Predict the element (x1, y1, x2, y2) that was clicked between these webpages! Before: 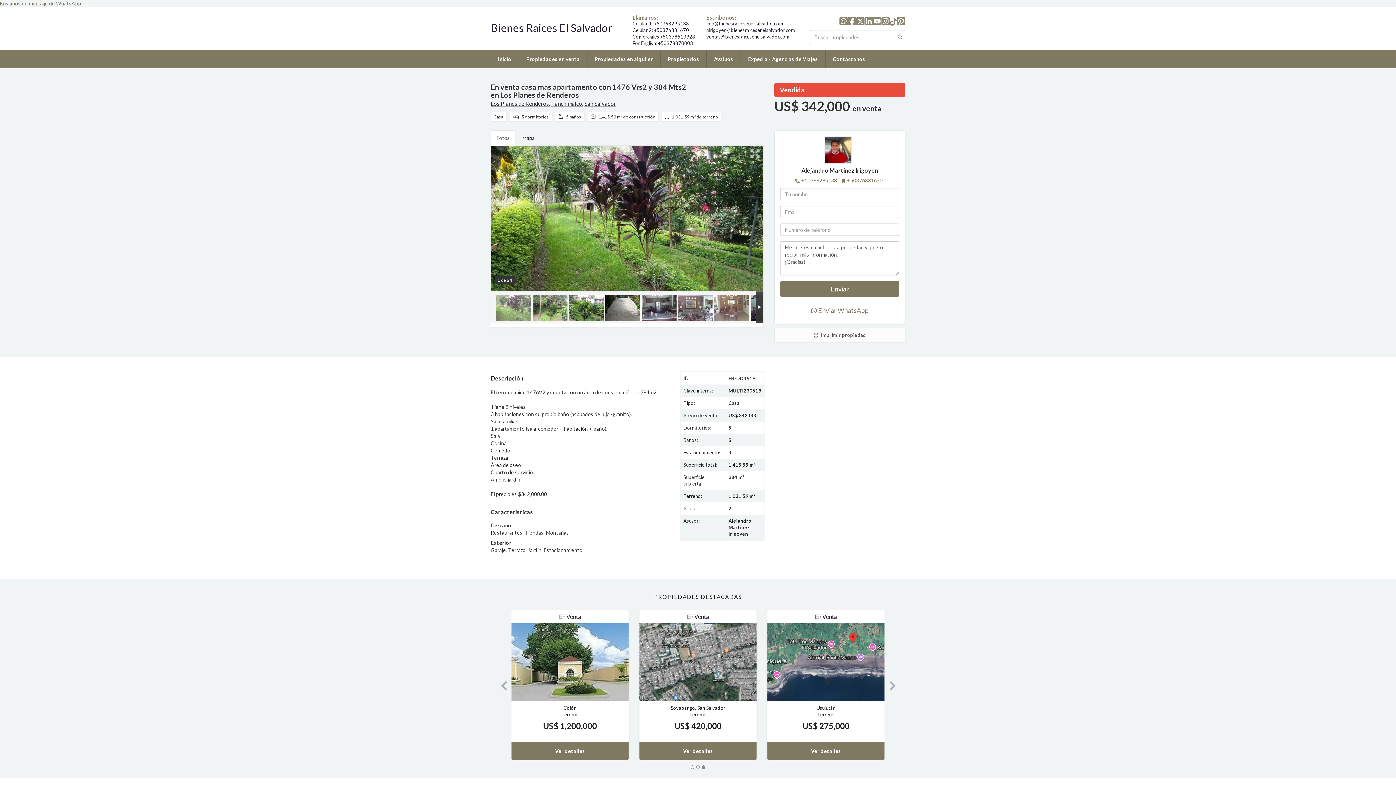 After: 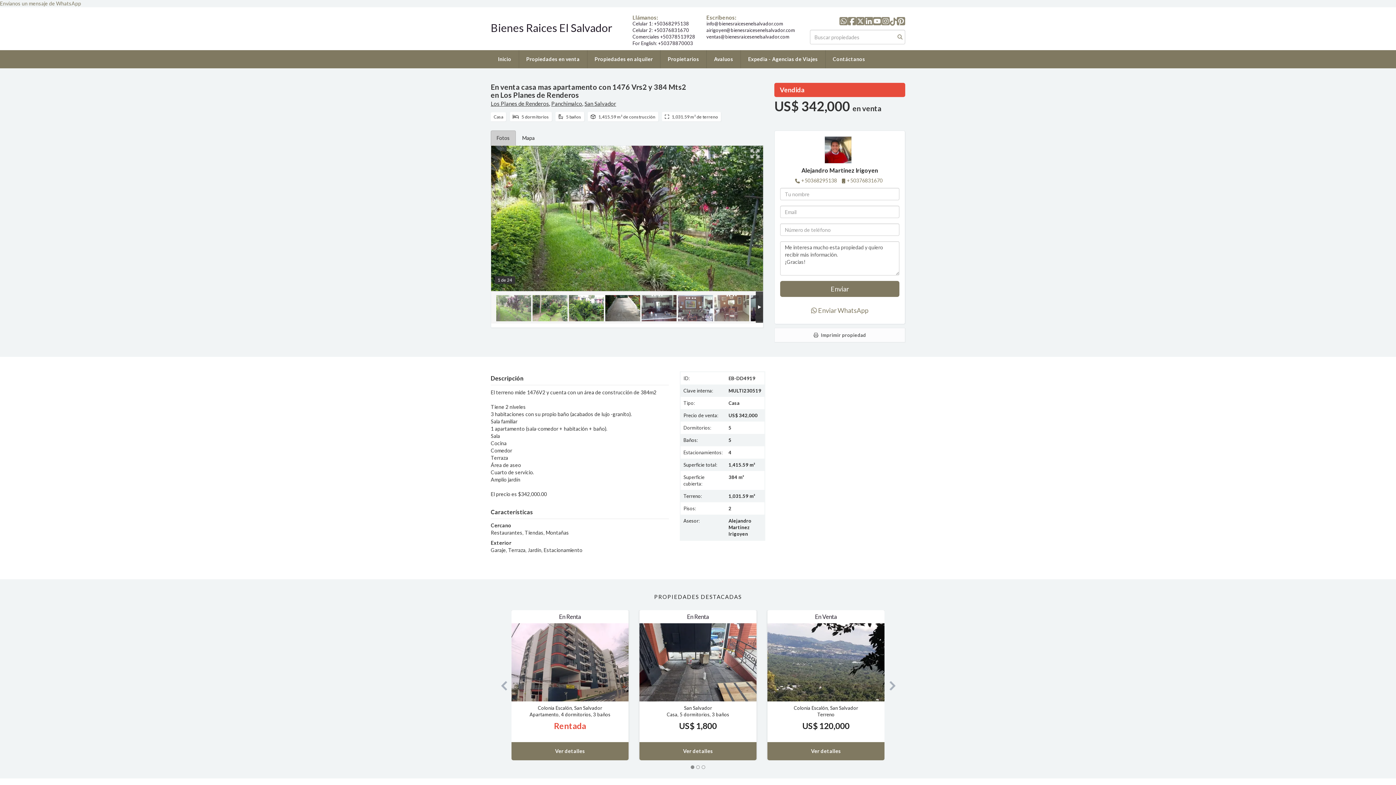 Action: bbox: (490, 130, 515, 145) label: Fotos